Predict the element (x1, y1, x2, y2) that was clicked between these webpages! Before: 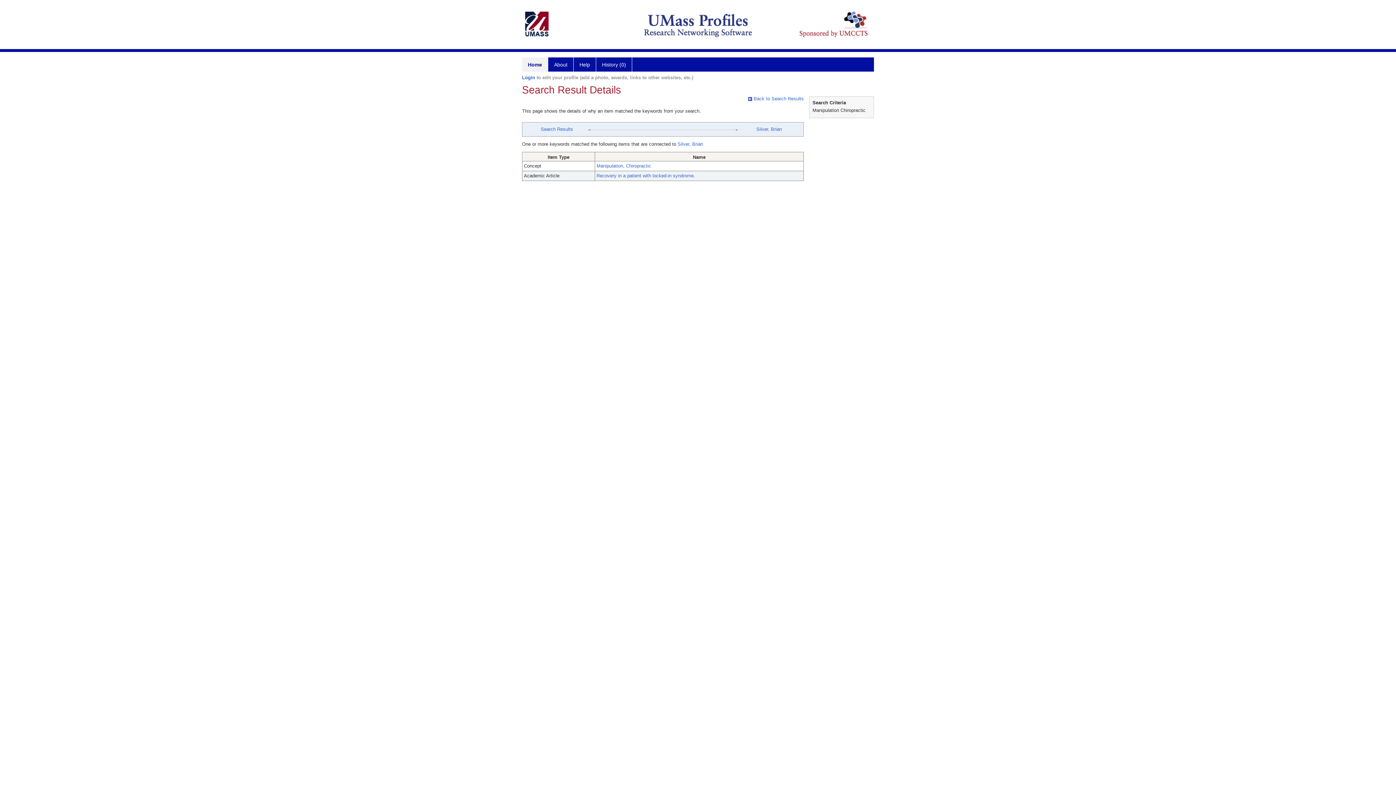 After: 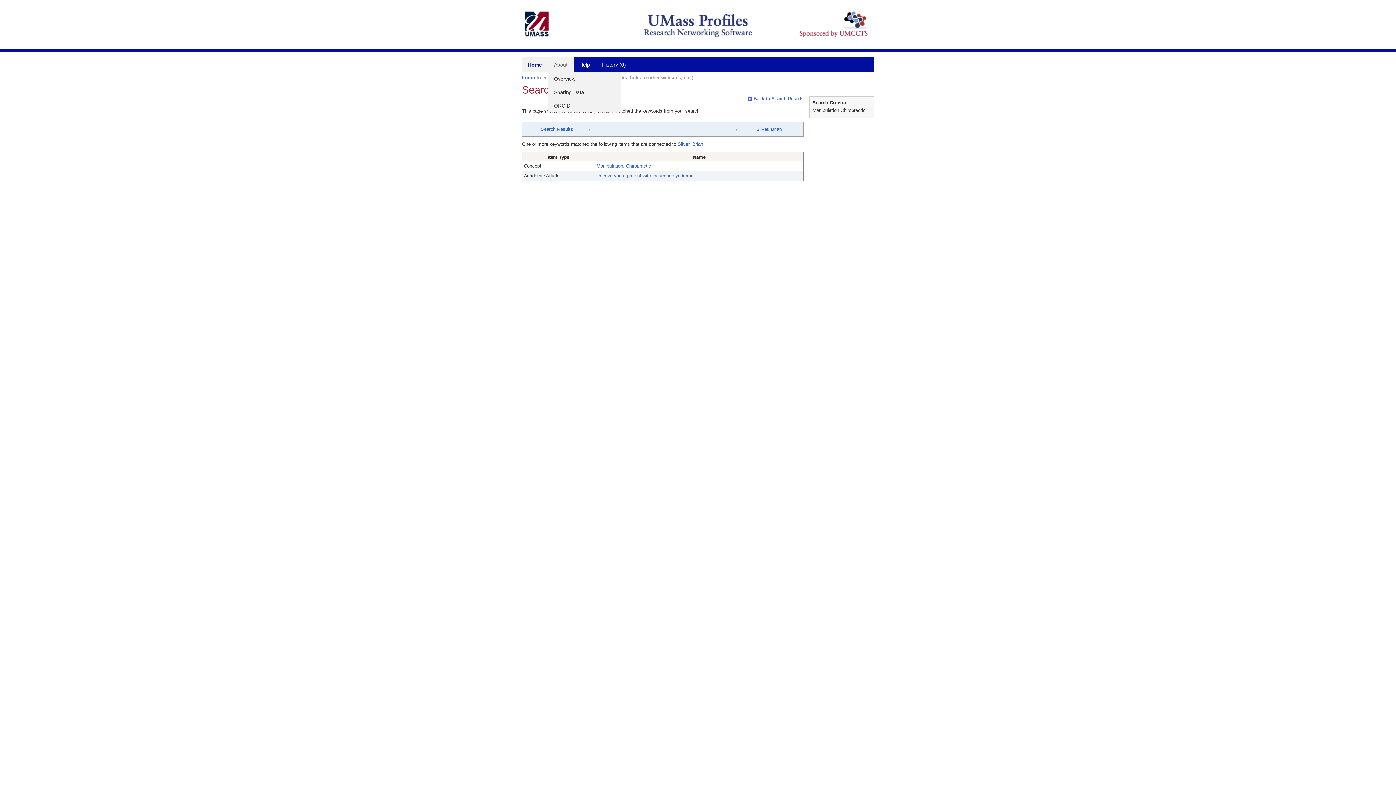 Action: label: About bbox: (548, 57, 573, 71)